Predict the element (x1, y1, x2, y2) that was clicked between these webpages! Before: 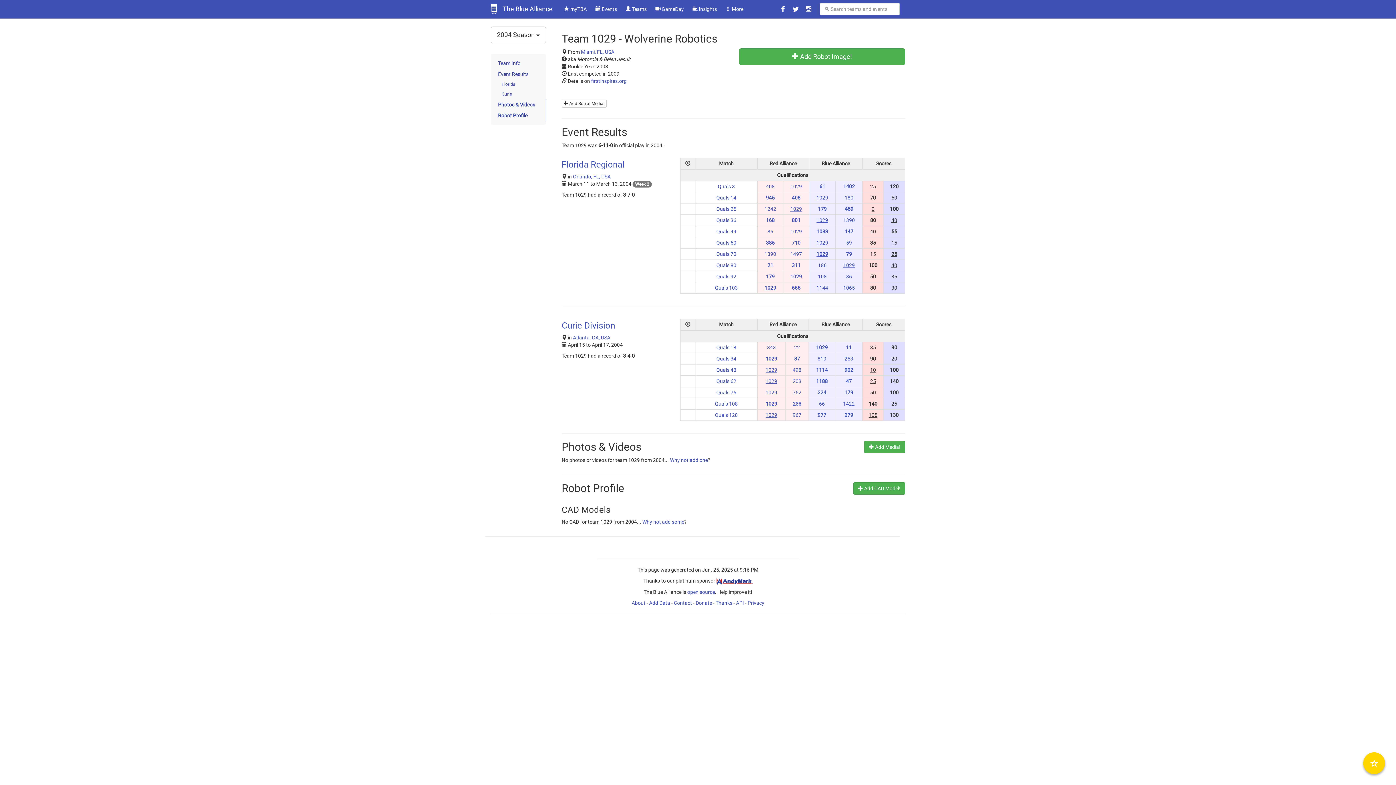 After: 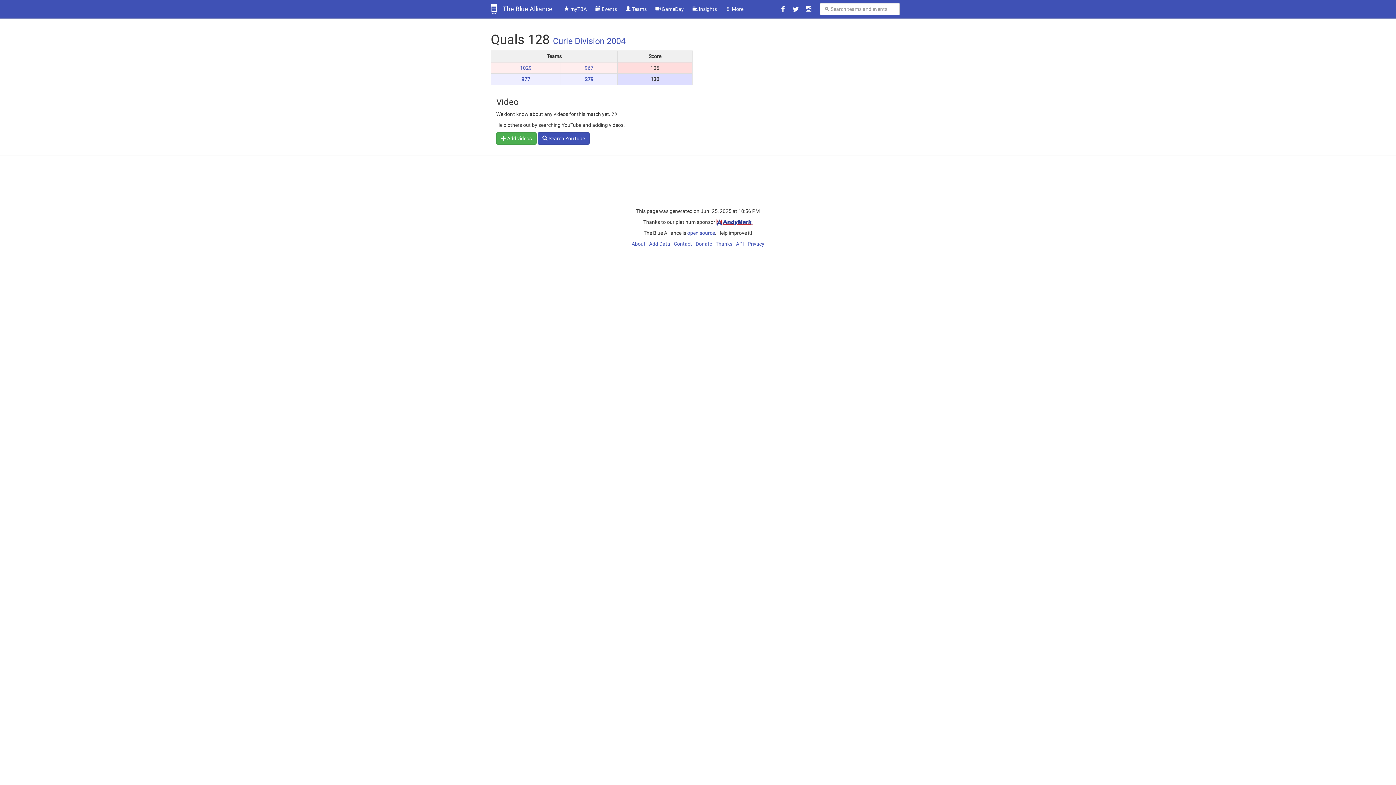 Action: bbox: (715, 412, 737, 418) label: Quals 128